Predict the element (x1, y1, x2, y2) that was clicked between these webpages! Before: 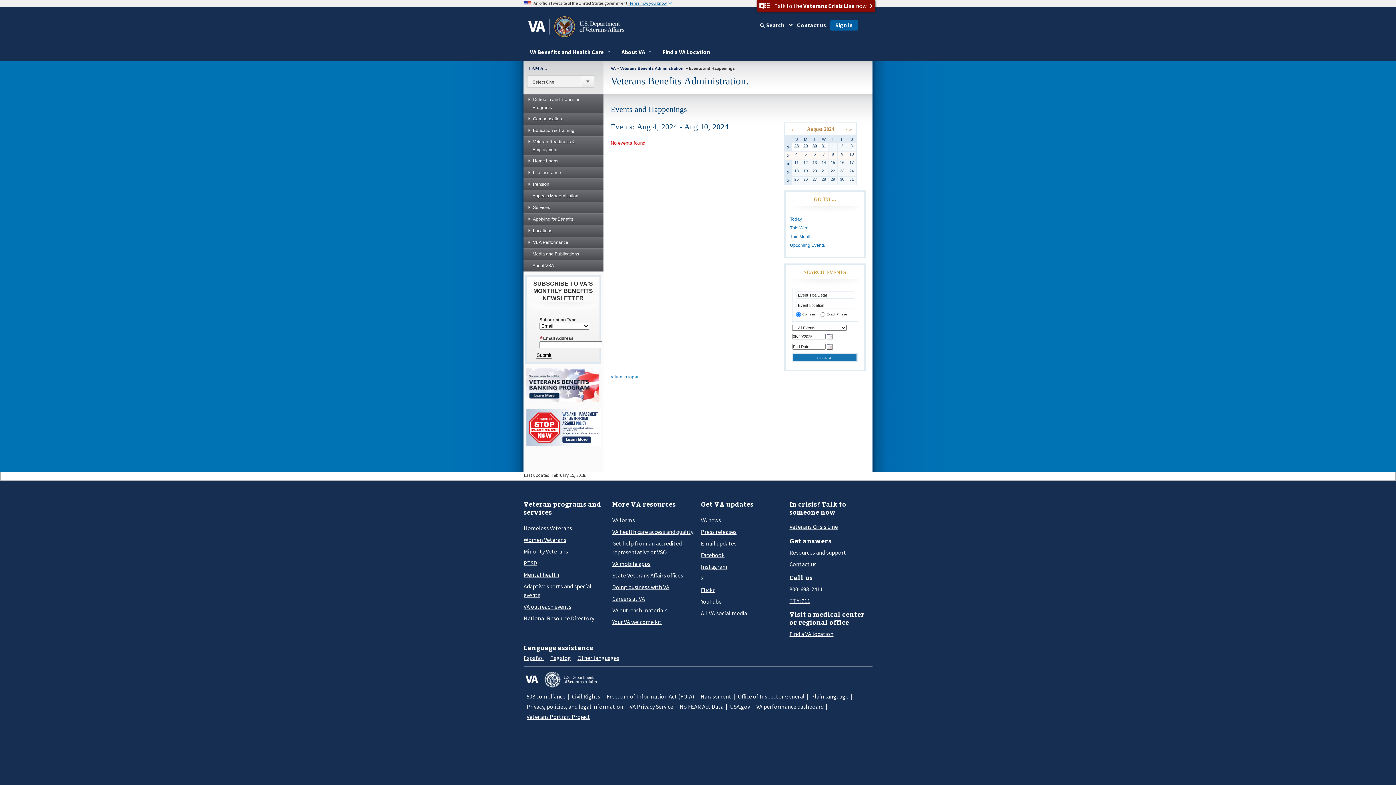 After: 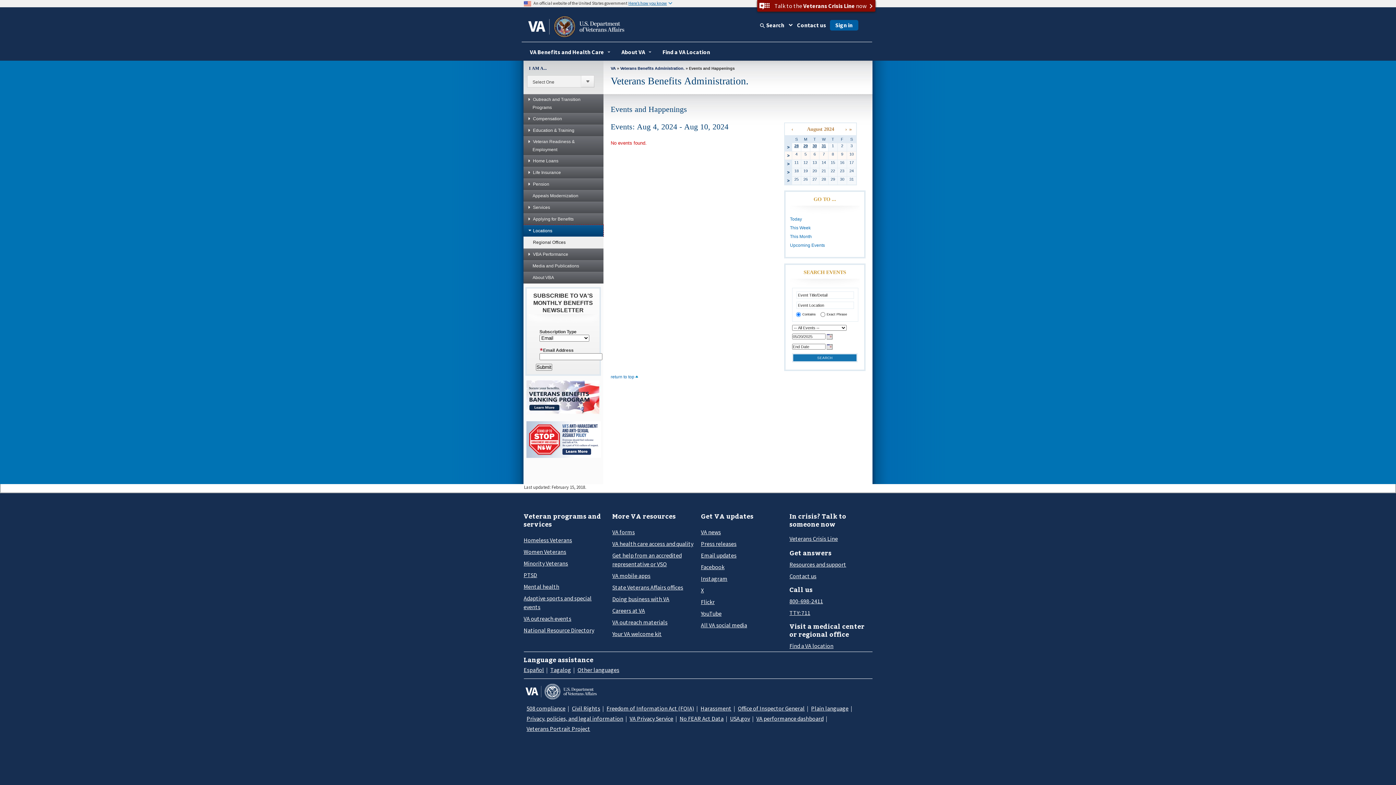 Action: bbox: (521, 225, 603, 236) label: Locations